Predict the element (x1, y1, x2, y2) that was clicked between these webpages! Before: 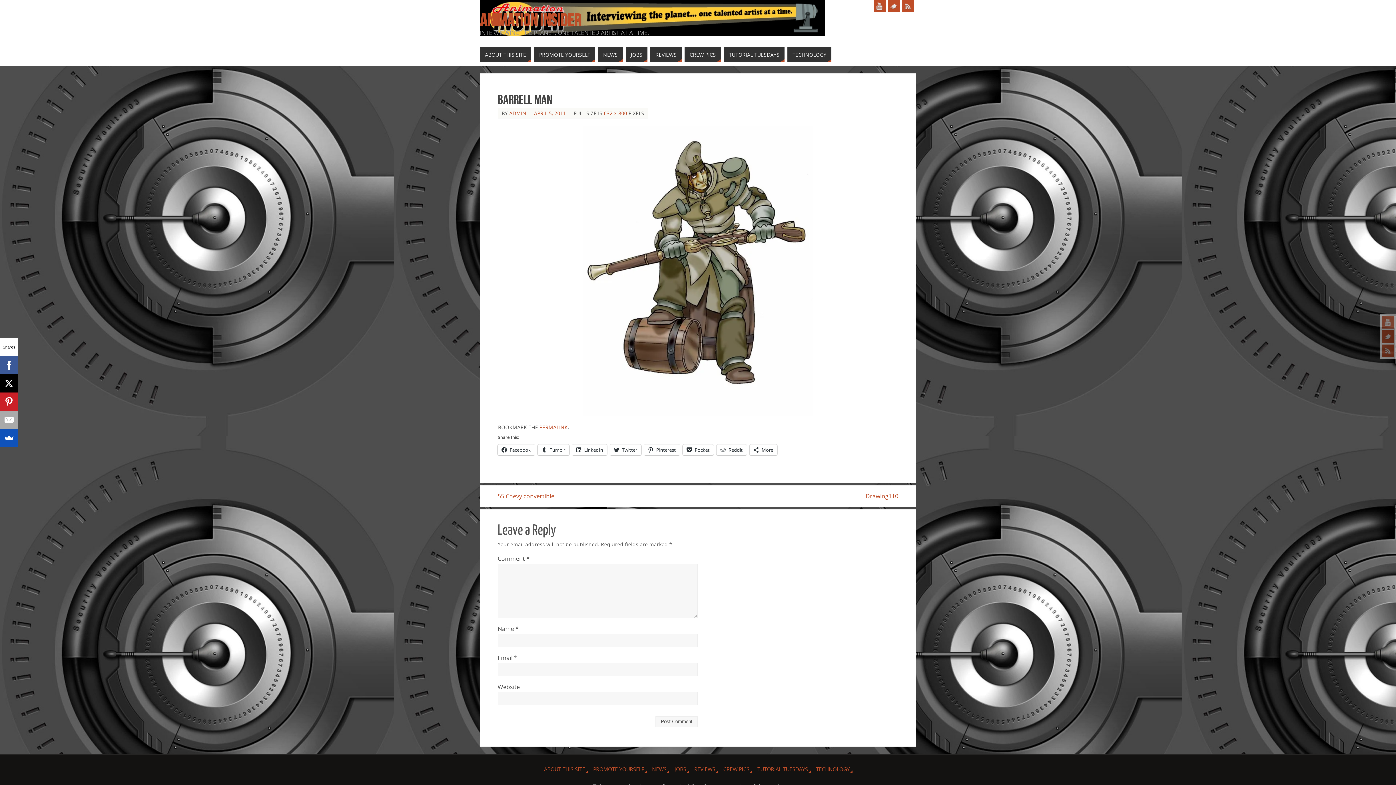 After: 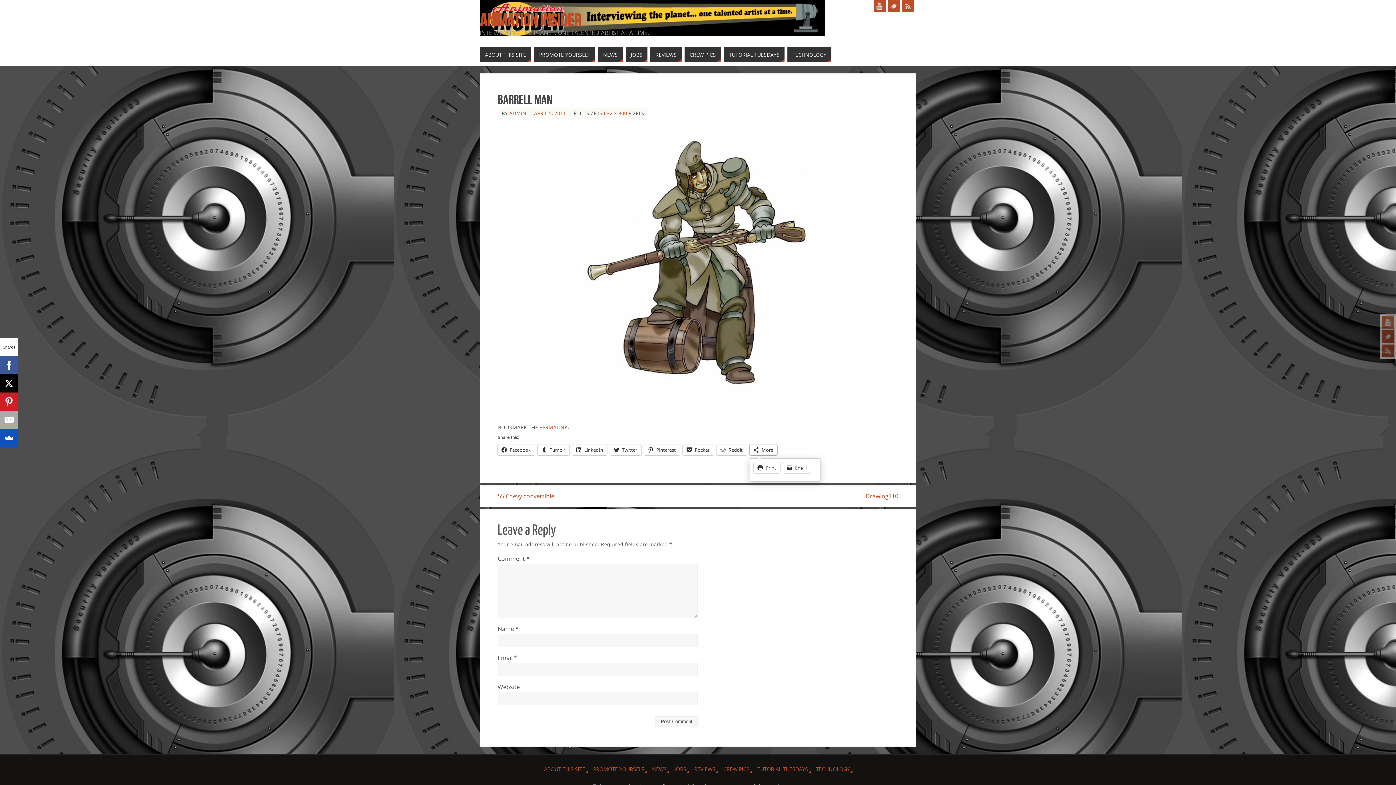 Action: label: More bbox: (749, 444, 777, 455)